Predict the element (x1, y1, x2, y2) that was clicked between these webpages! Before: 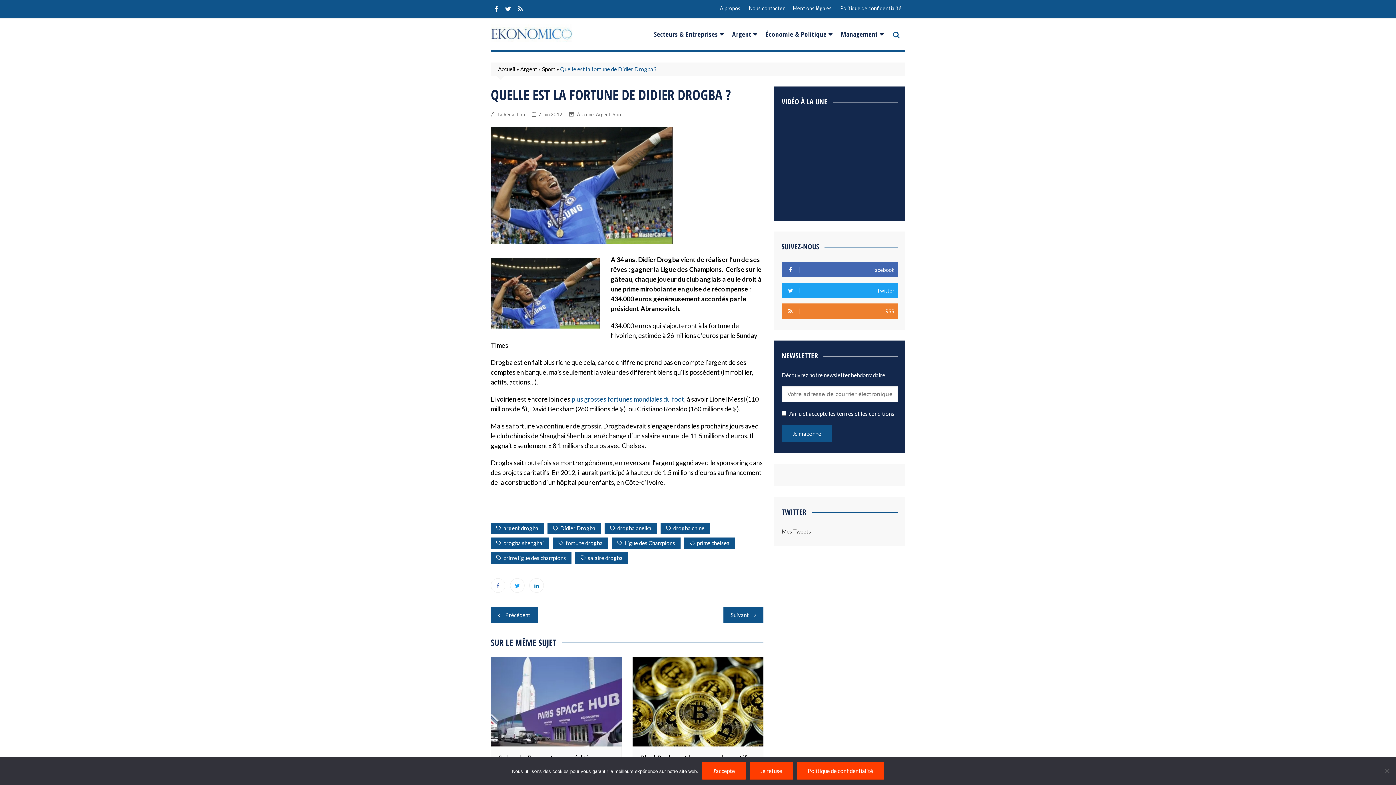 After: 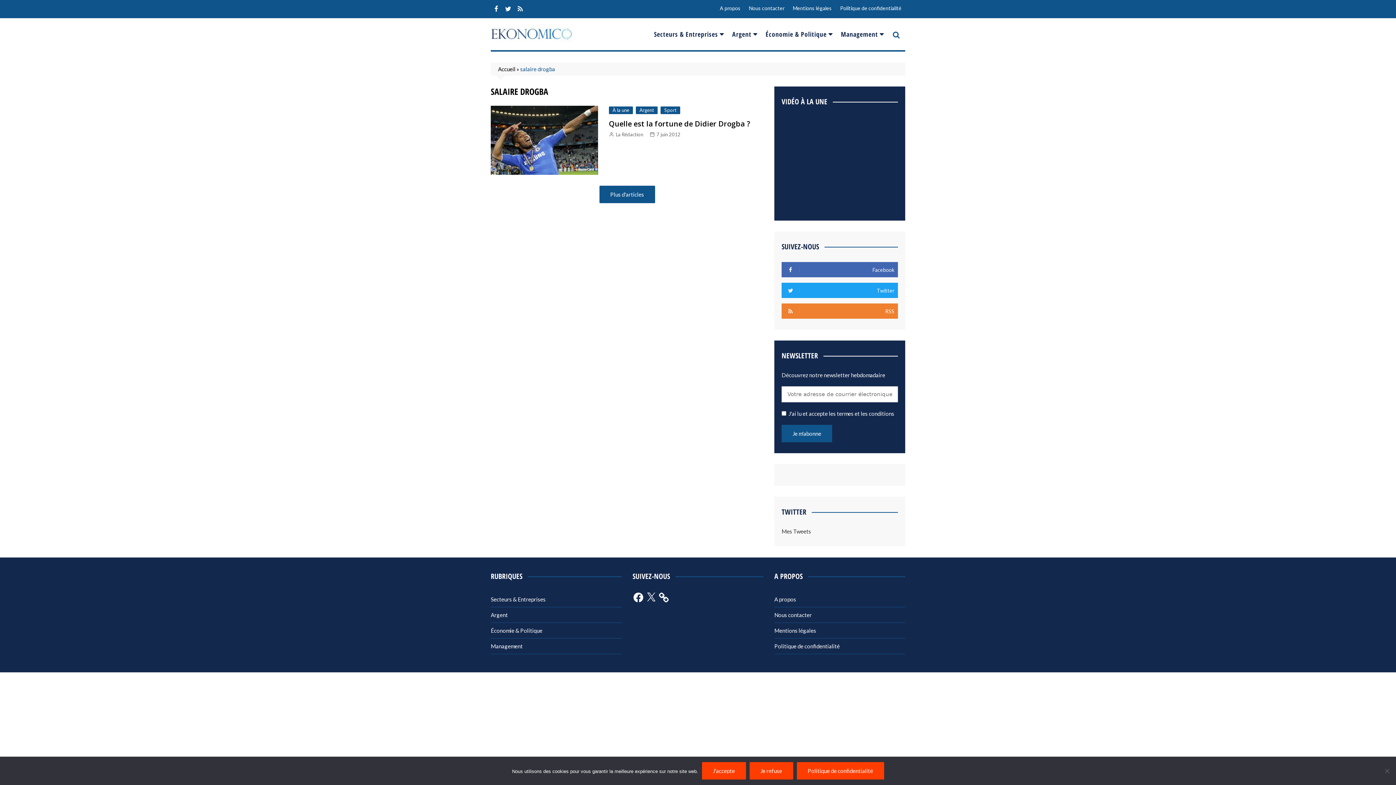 Action: bbox: (575, 552, 628, 563) label: salaire drogba